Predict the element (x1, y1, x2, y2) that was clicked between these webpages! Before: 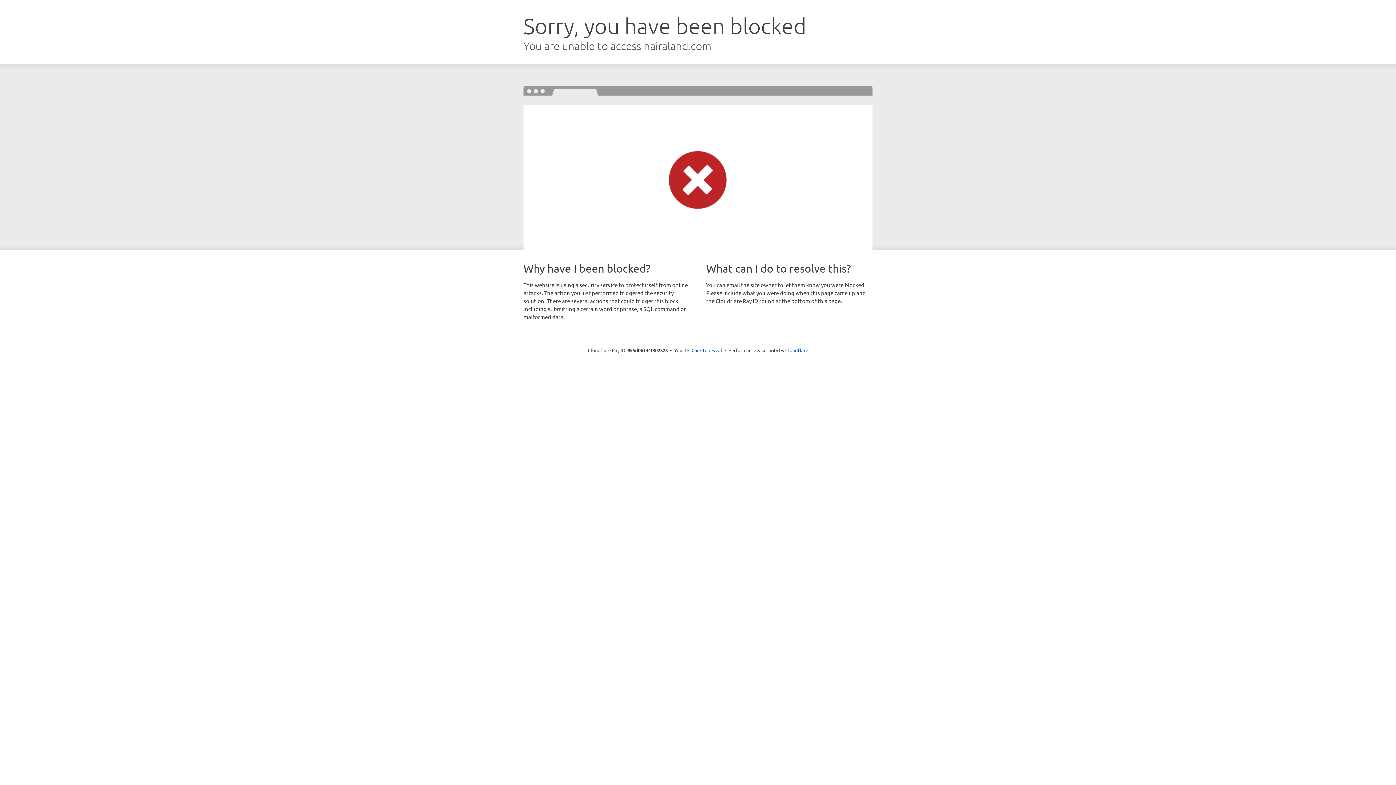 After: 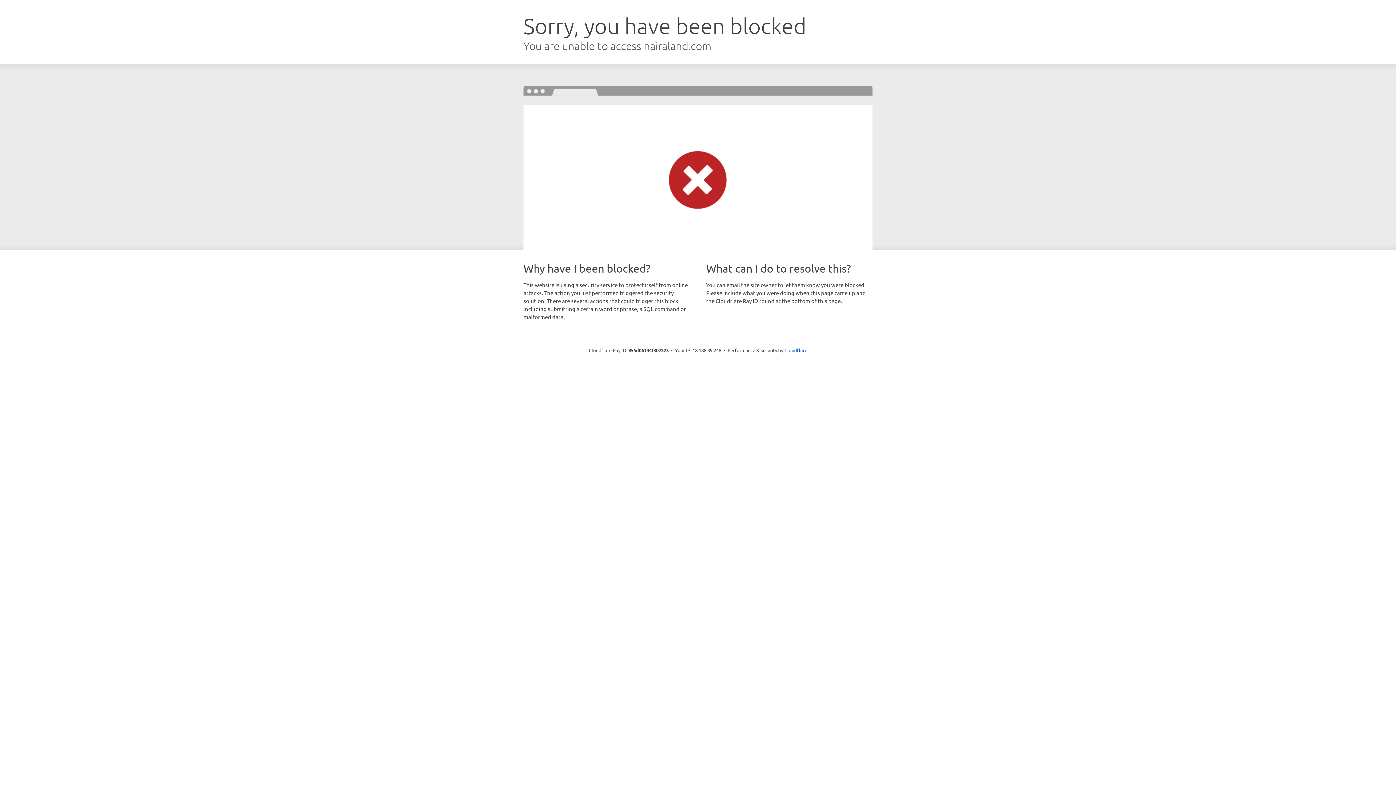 Action: label: Click to reveal bbox: (691, 346, 722, 353)